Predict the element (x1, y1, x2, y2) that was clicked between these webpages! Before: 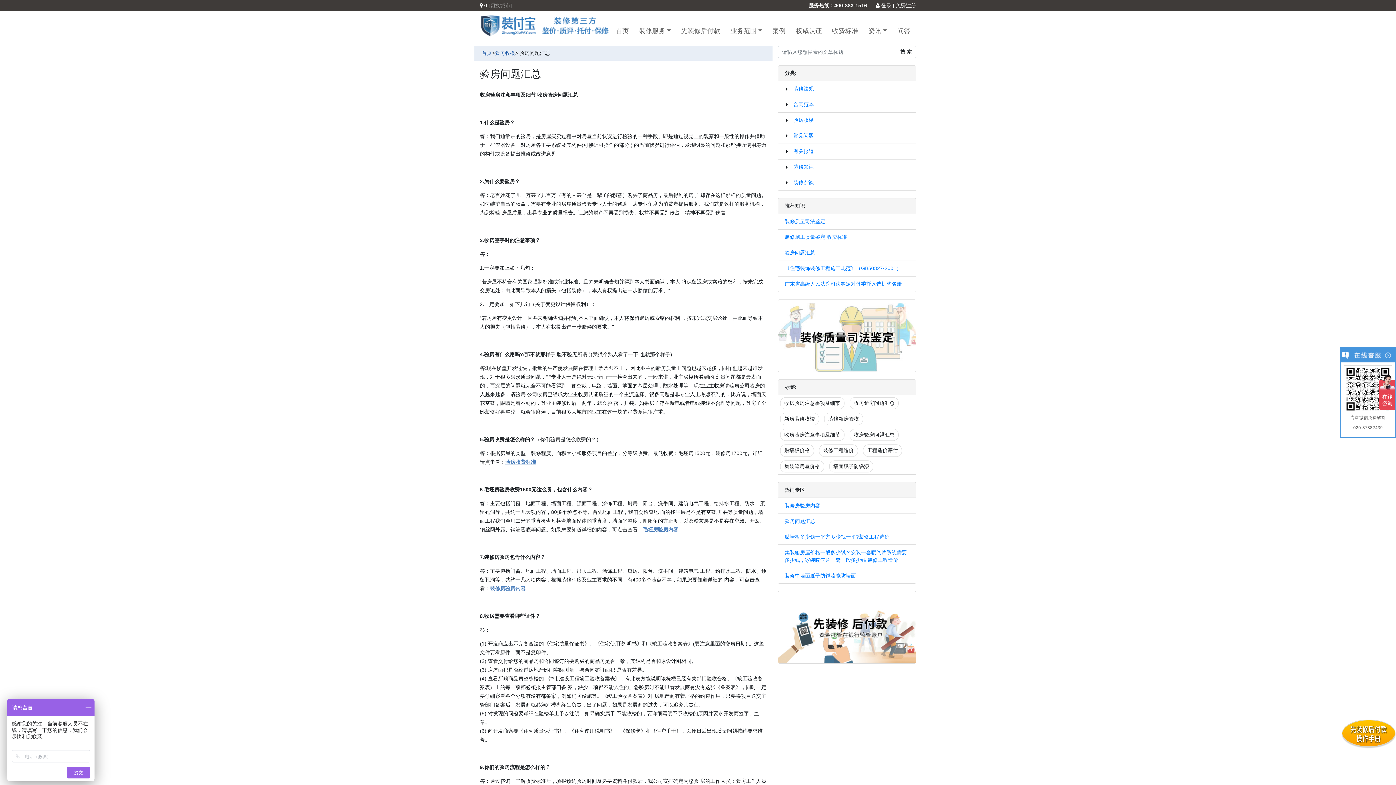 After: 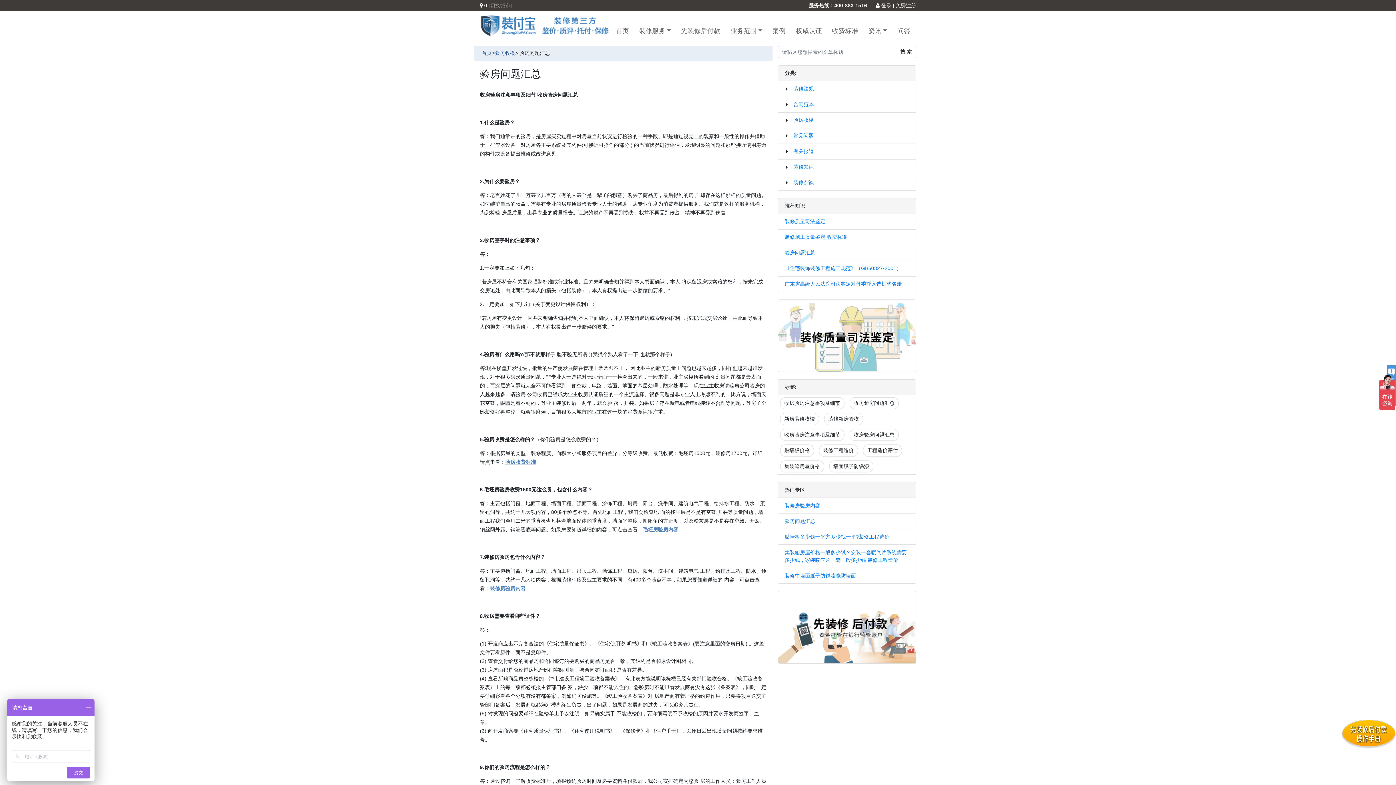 Action: bbox: (1385, 352, 1392, 358)